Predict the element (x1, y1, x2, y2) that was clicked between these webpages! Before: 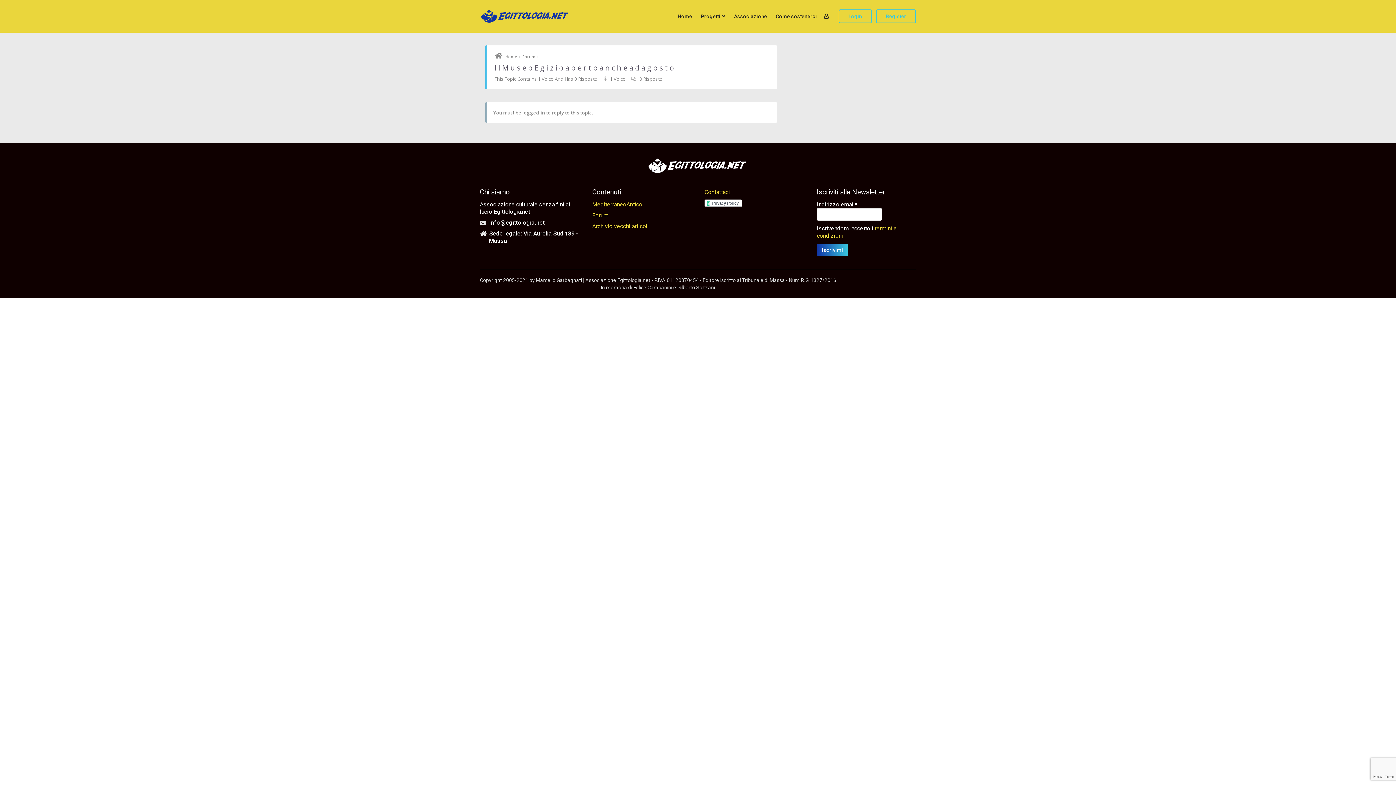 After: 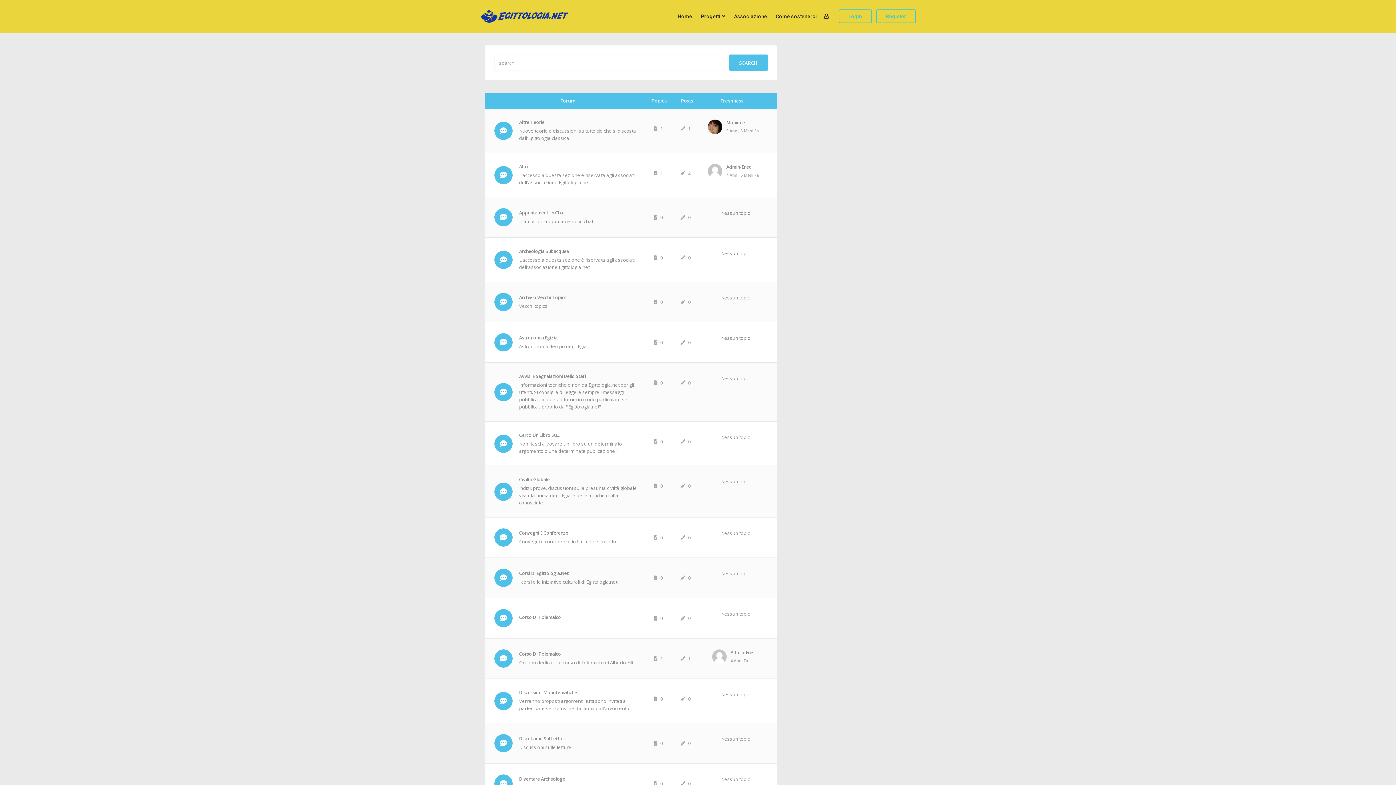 Action: label: Forum bbox: (521, 53, 536, 60)